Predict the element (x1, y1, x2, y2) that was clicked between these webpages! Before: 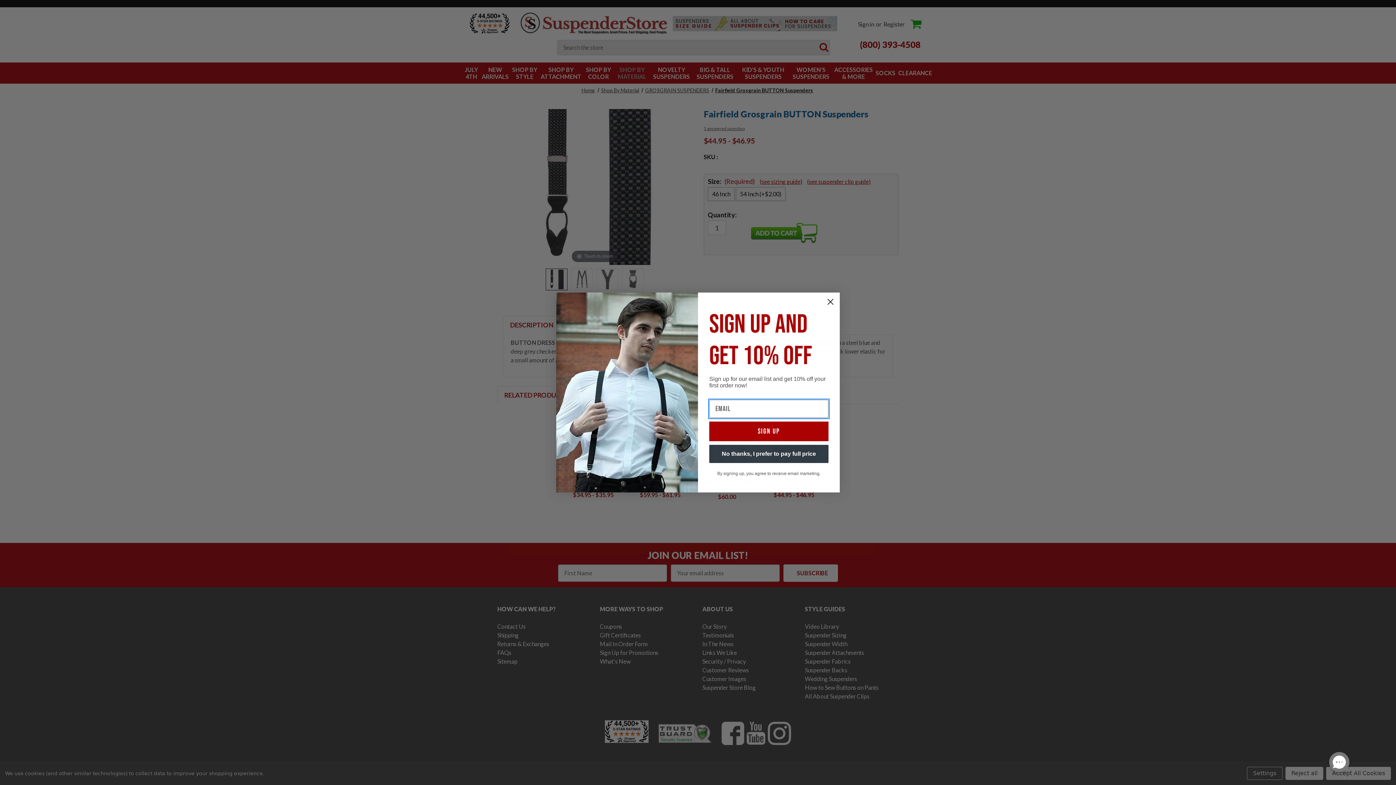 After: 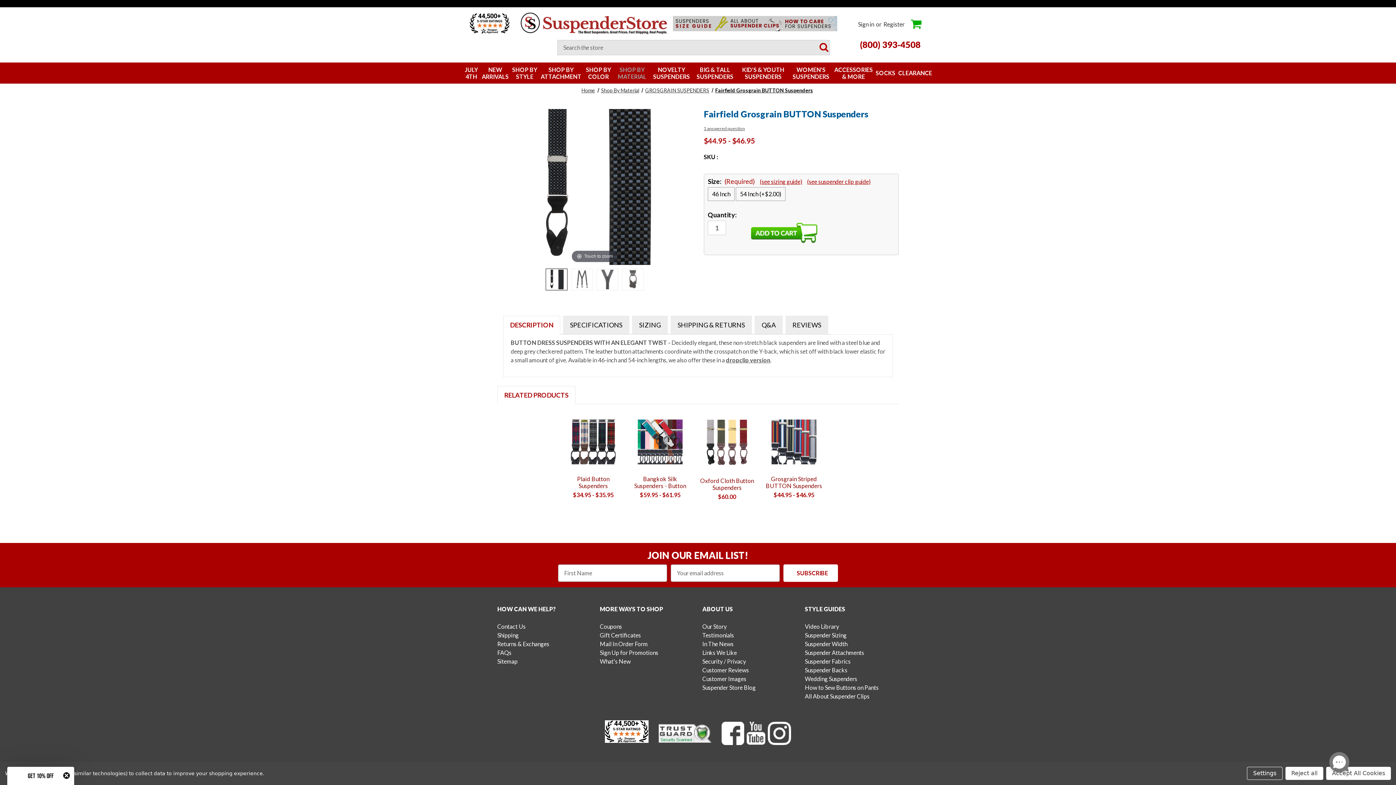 Action: label: Close dialog bbox: (824, 295, 837, 308)